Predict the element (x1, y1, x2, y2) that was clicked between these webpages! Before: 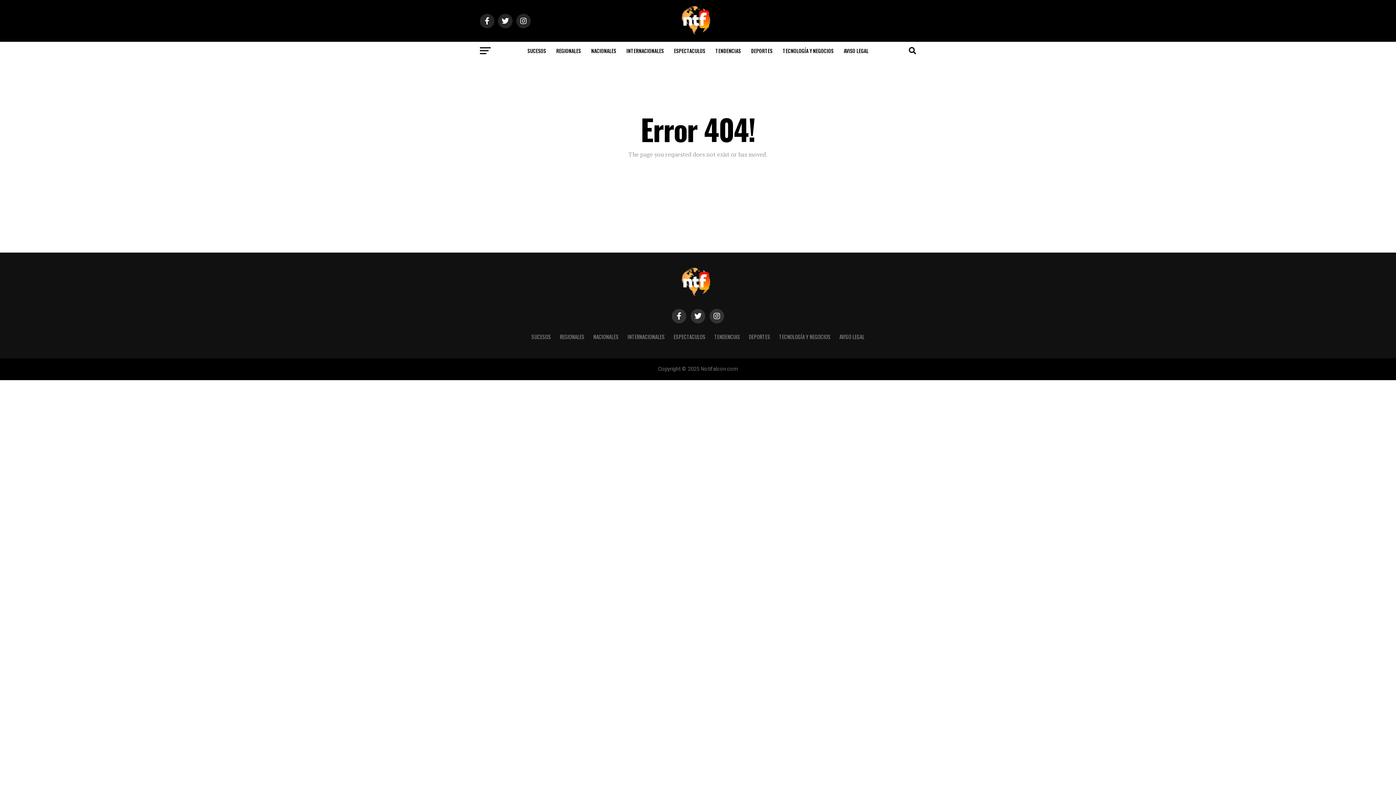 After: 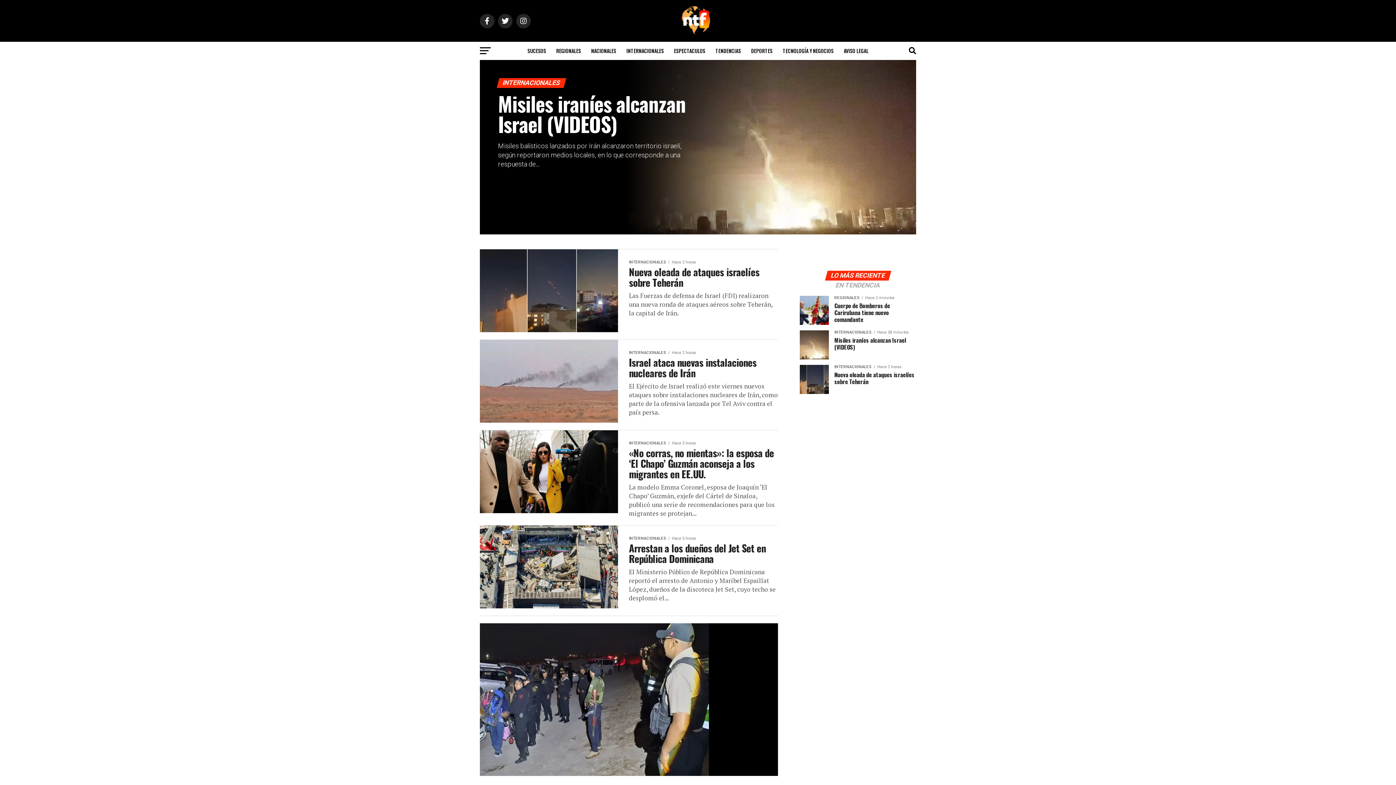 Action: label: INTERNACIONALES bbox: (622, 41, 668, 60)